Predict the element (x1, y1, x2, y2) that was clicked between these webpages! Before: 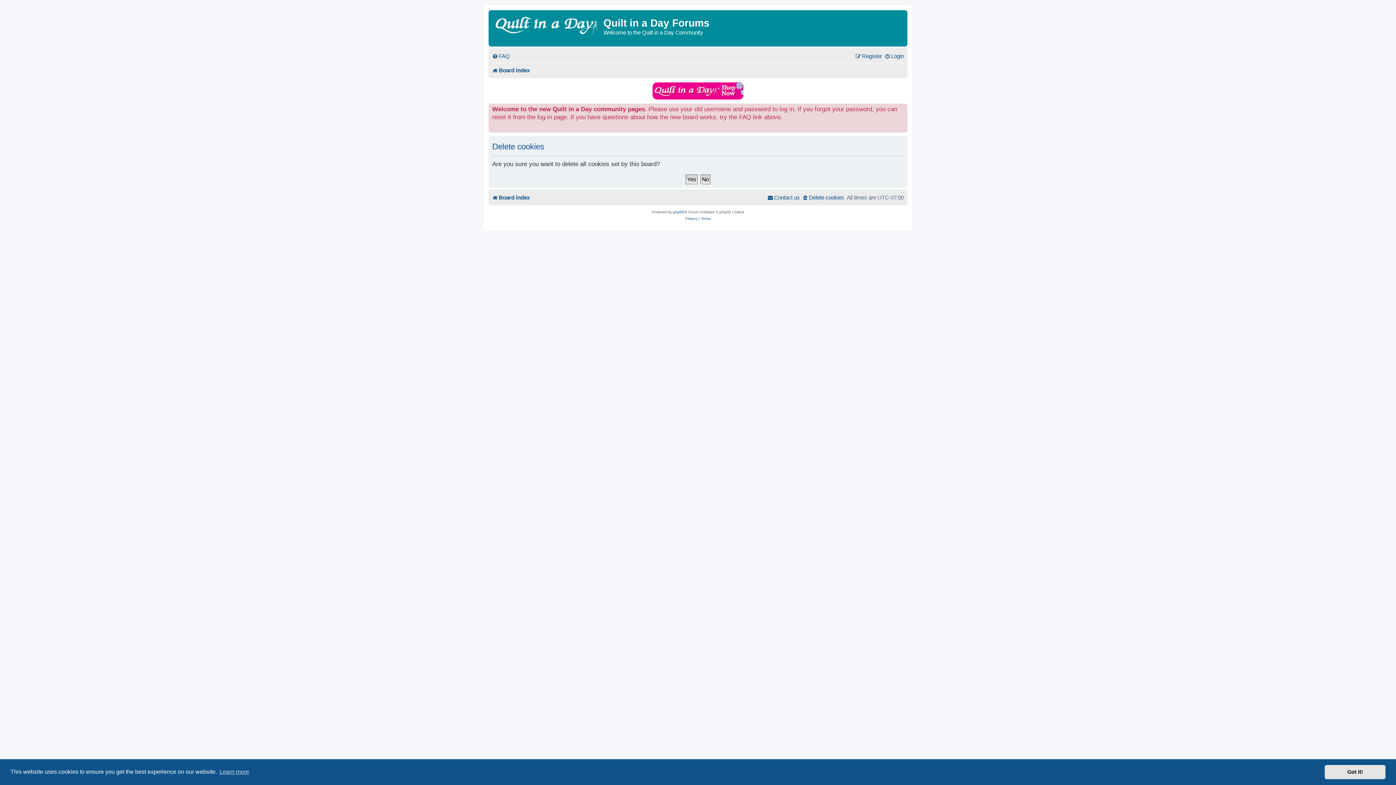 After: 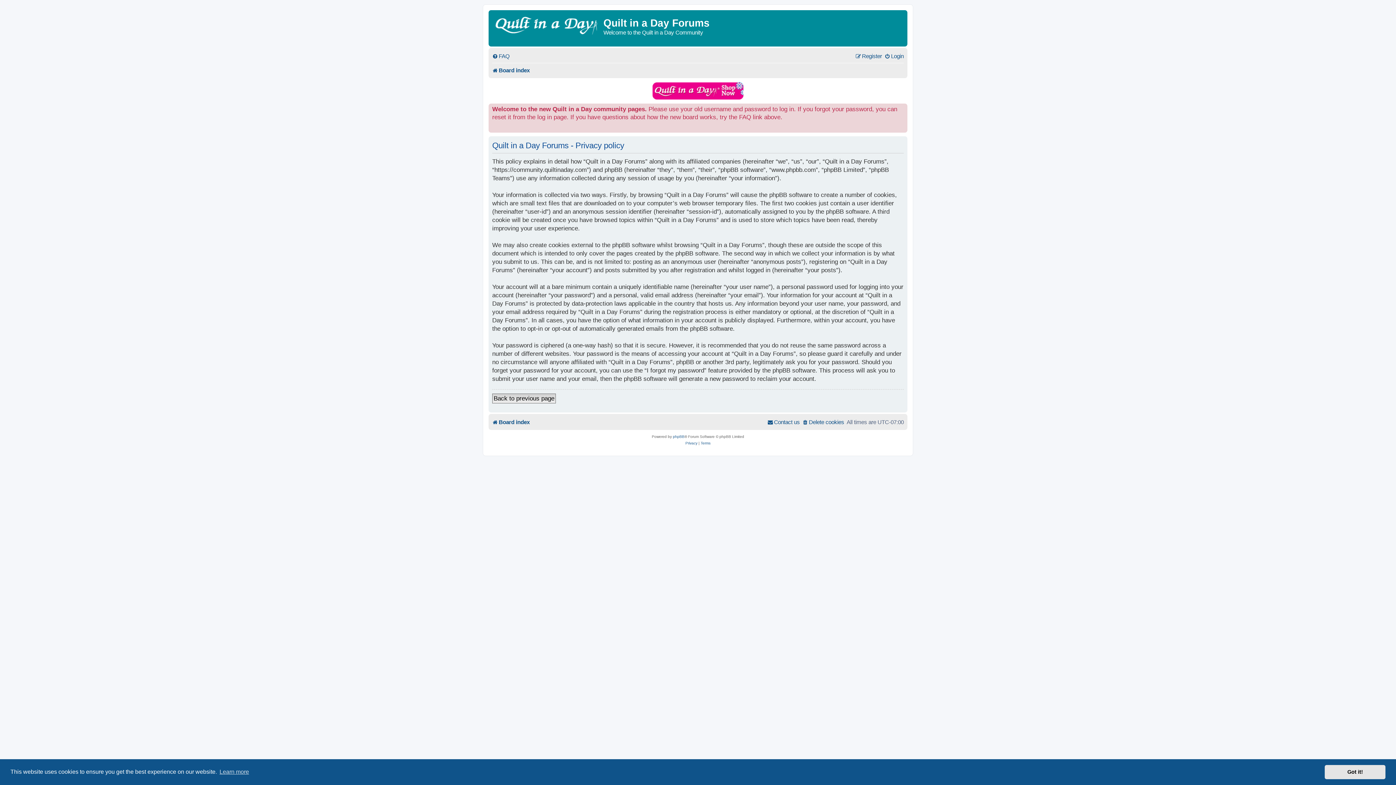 Action: bbox: (685, 215, 697, 222) label: Privacy